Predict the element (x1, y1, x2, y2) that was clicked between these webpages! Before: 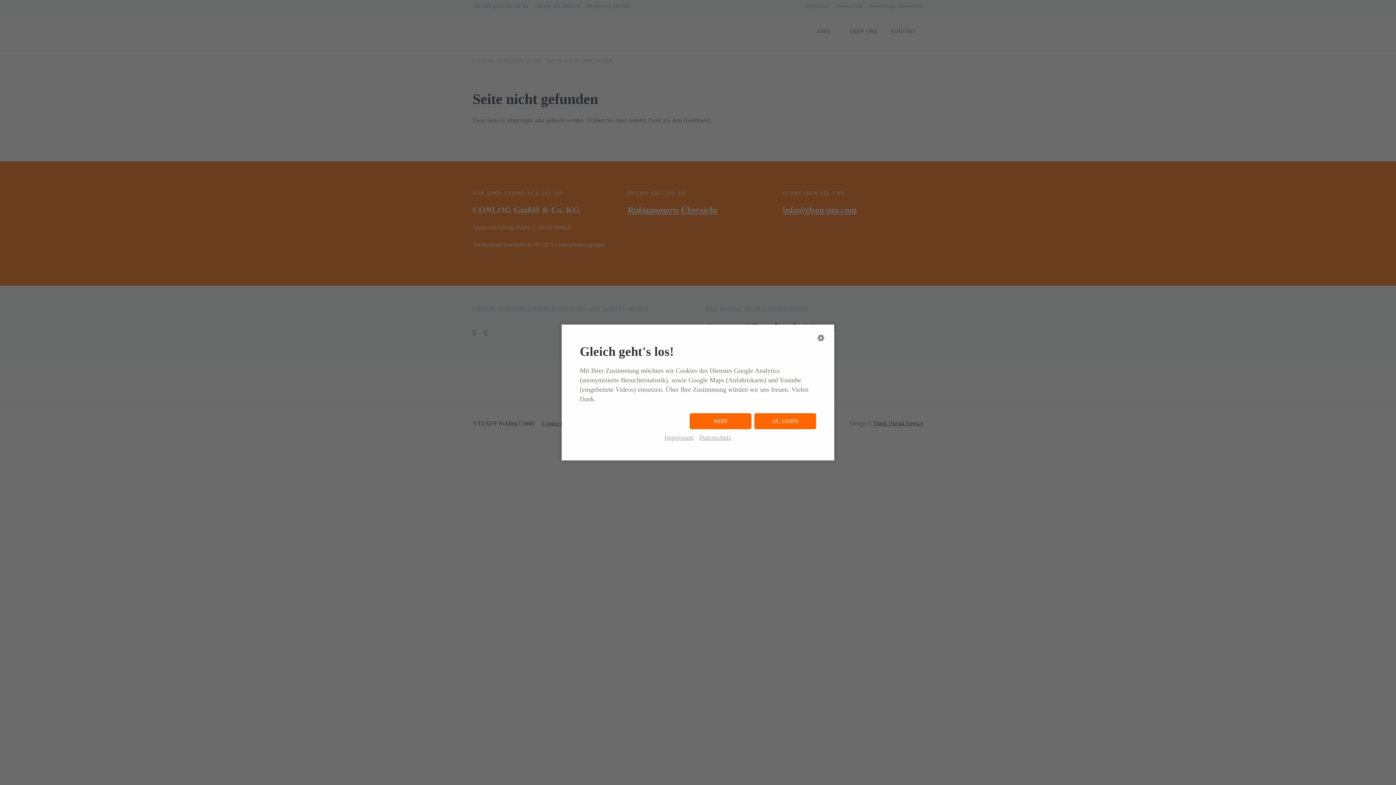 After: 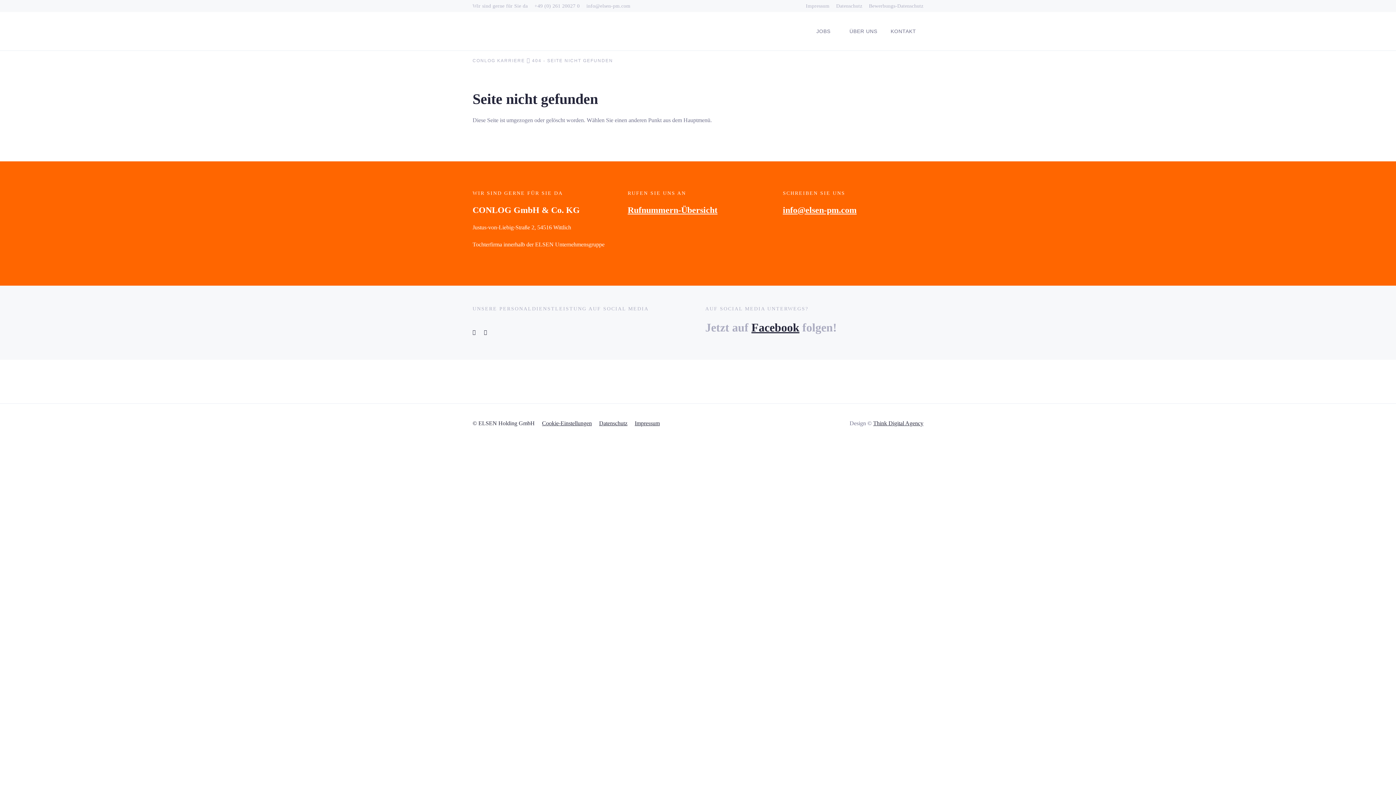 Action: label: NEIN bbox: (689, 413, 751, 429)